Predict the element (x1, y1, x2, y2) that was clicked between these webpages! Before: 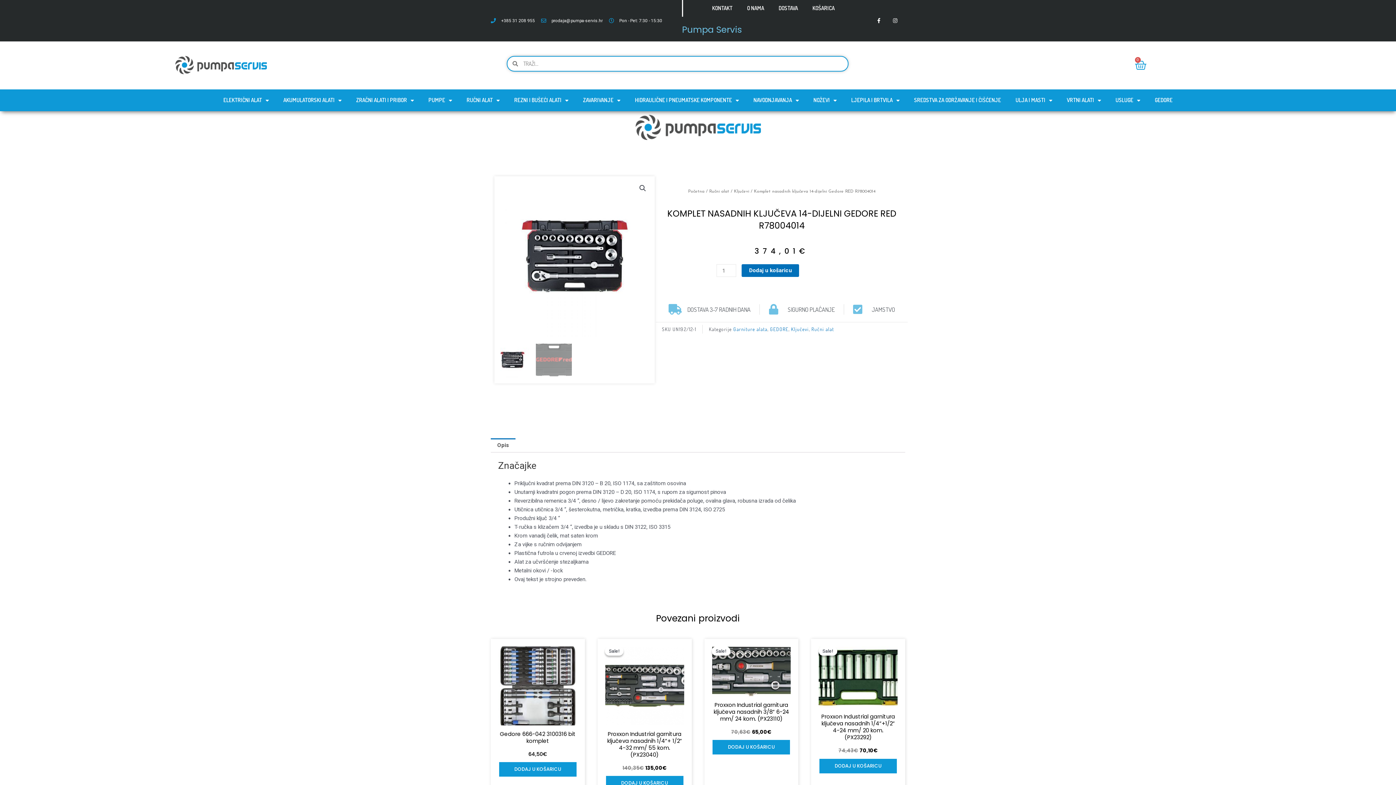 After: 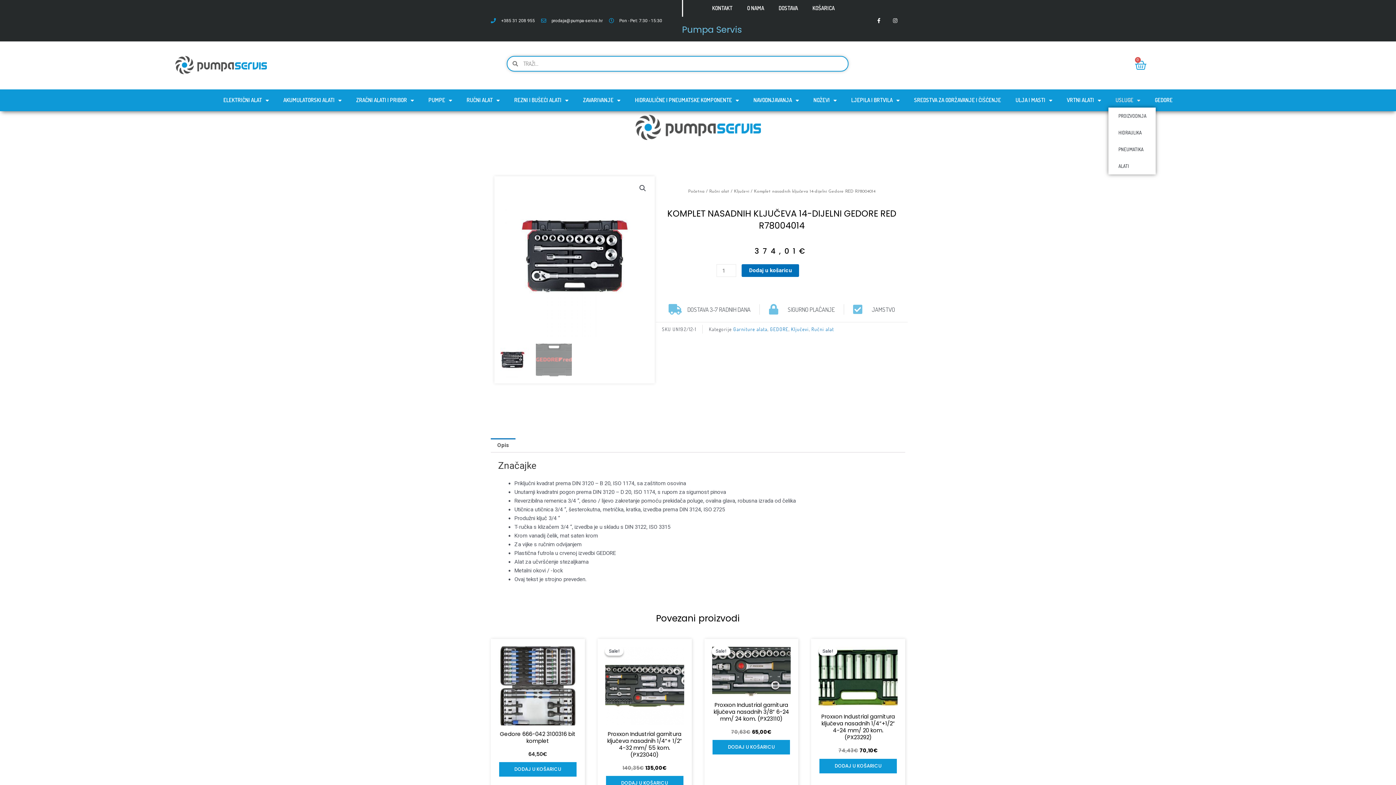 Action: bbox: (1108, 93, 1147, 107) label: USLUGE